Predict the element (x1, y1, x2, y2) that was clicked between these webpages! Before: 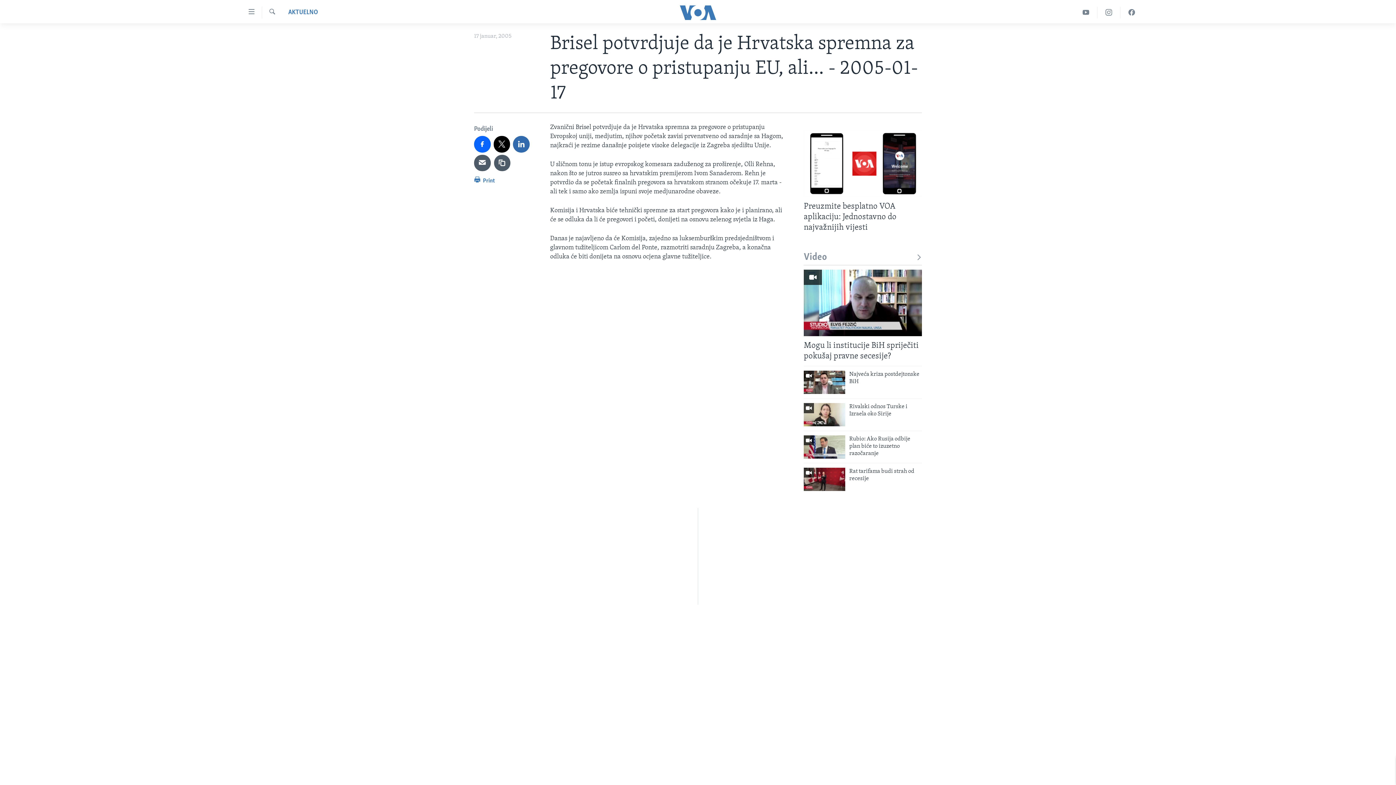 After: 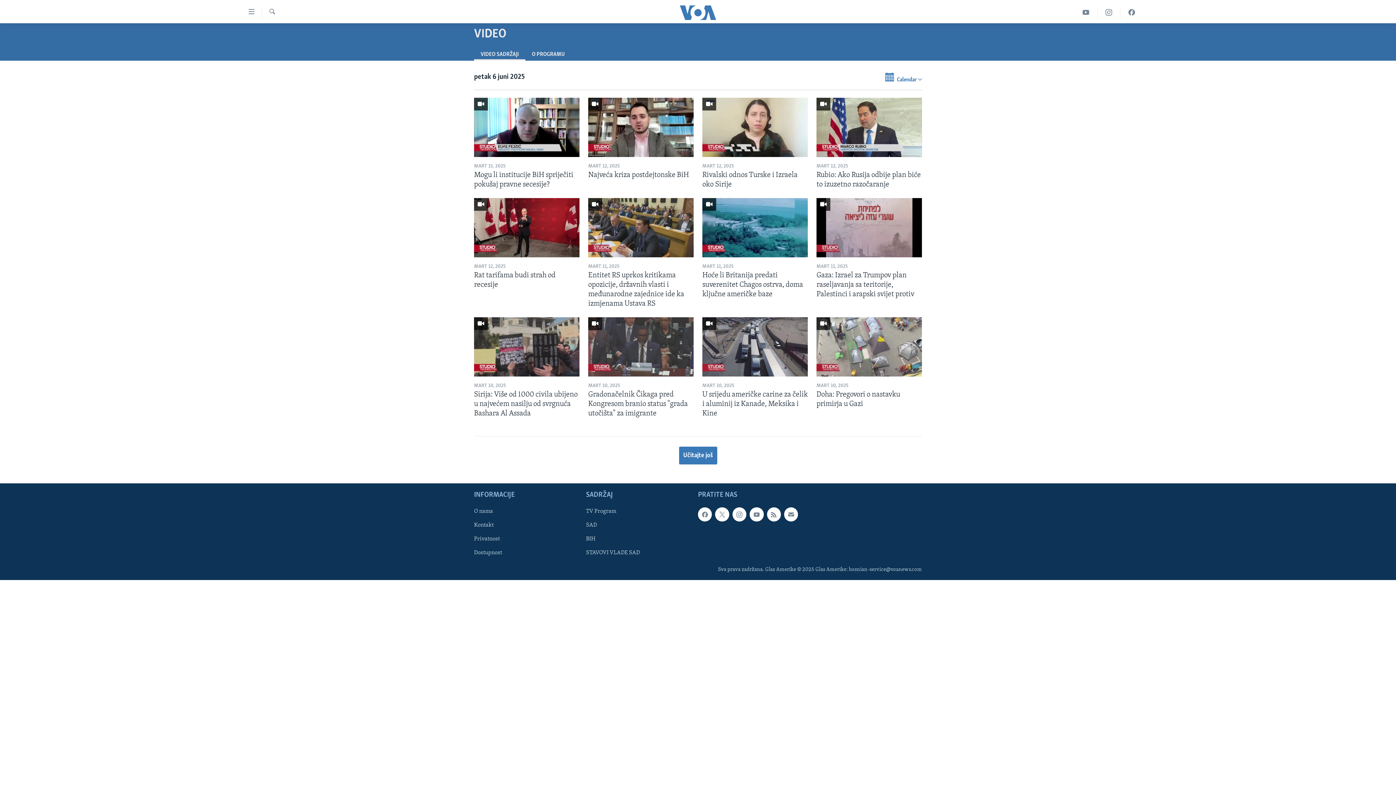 Action: label: Video bbox: (804, 251, 922, 263)